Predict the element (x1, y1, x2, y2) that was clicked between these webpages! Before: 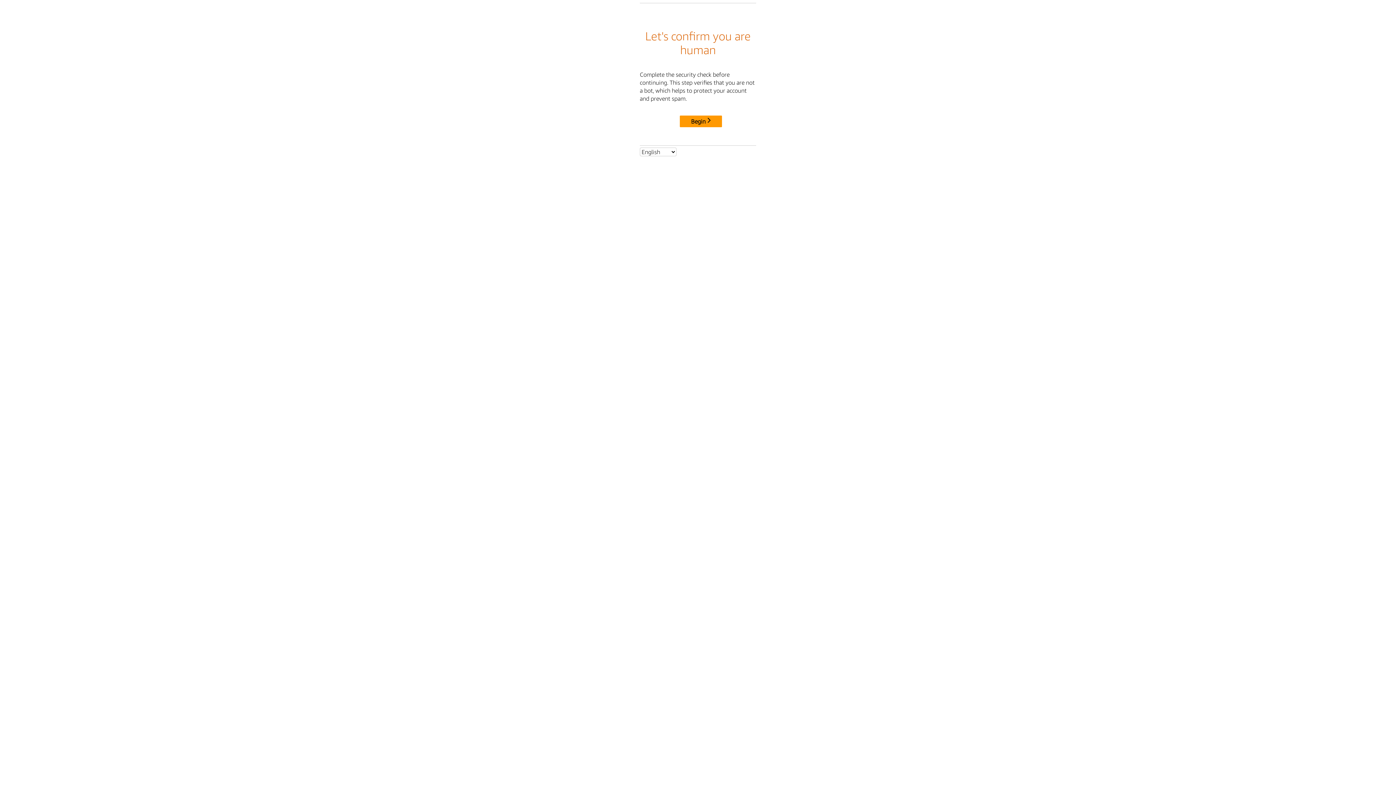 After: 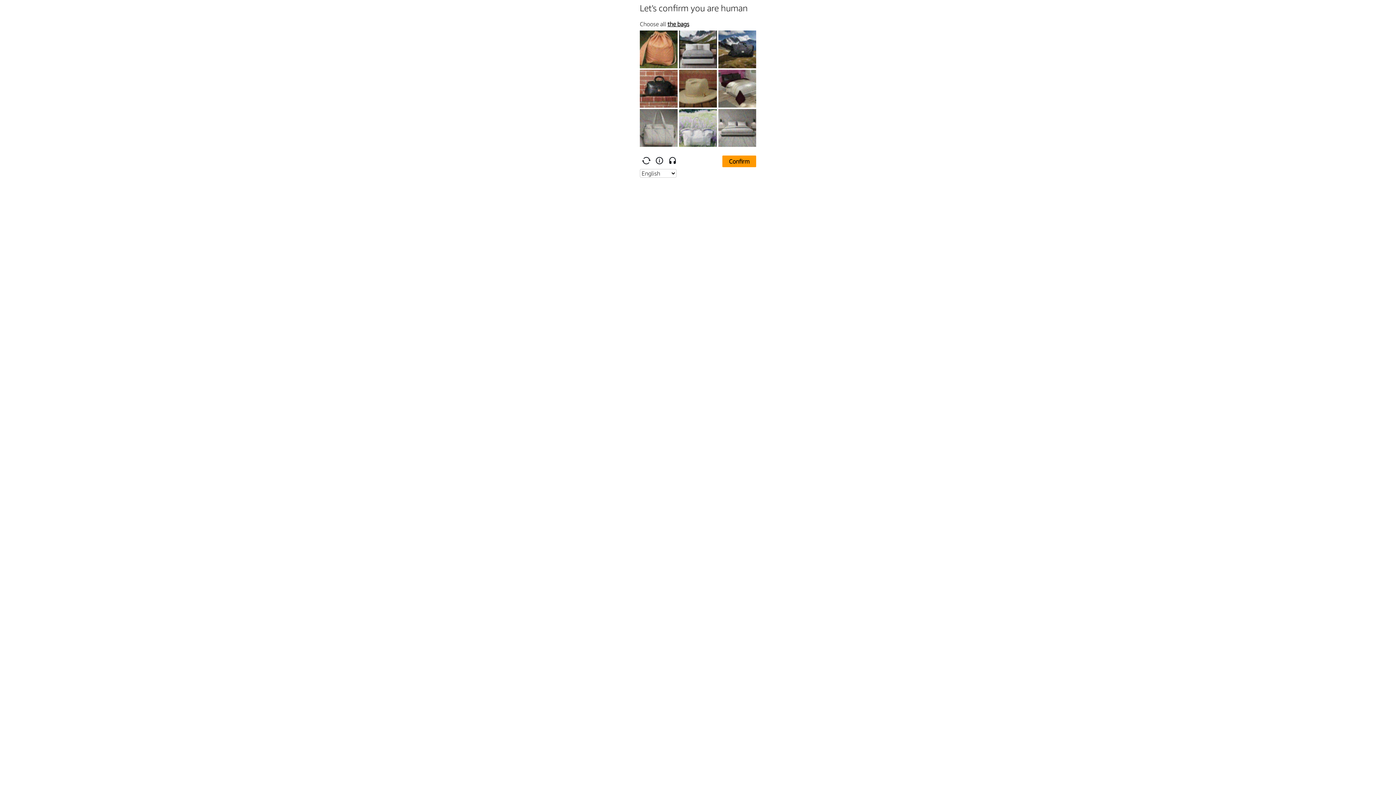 Action: bbox: (680, 115, 722, 127) label: Begin